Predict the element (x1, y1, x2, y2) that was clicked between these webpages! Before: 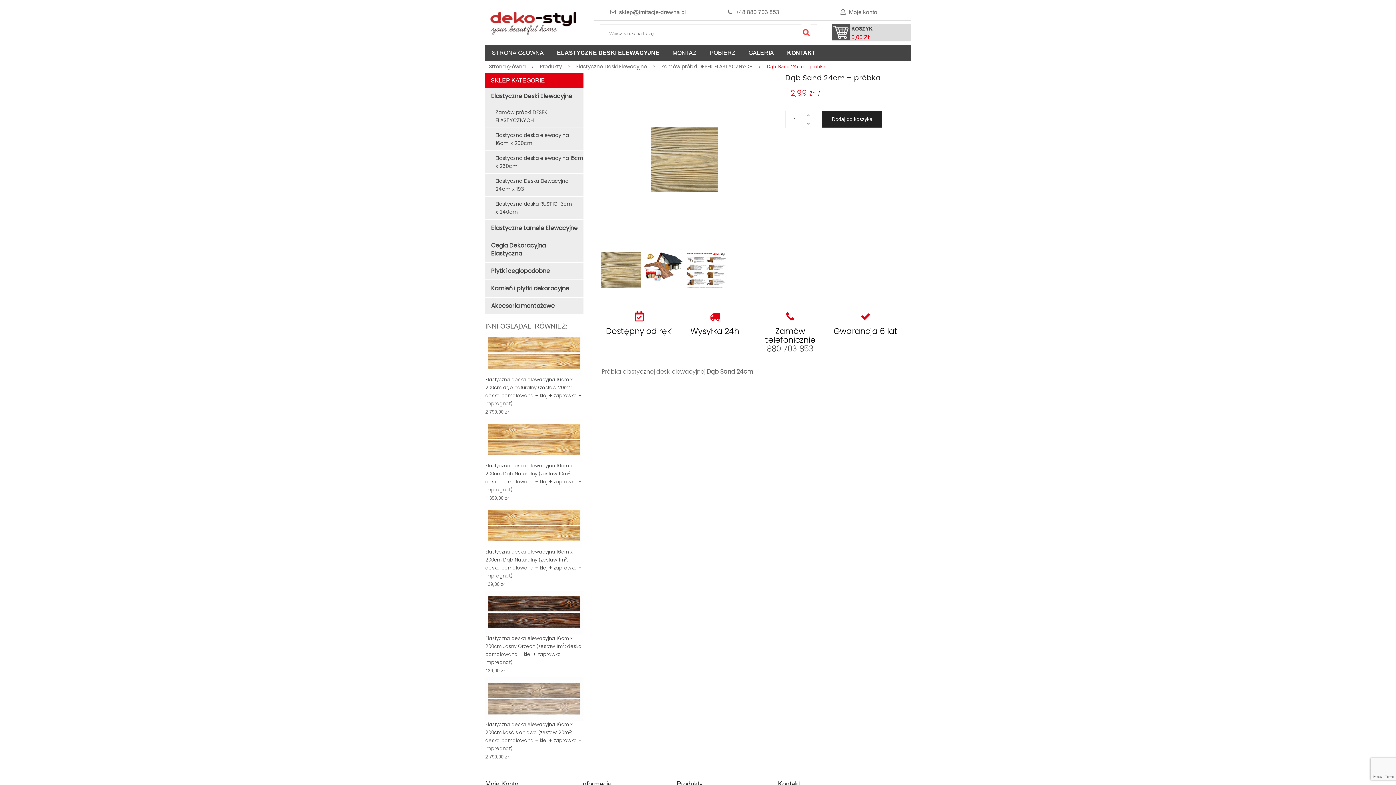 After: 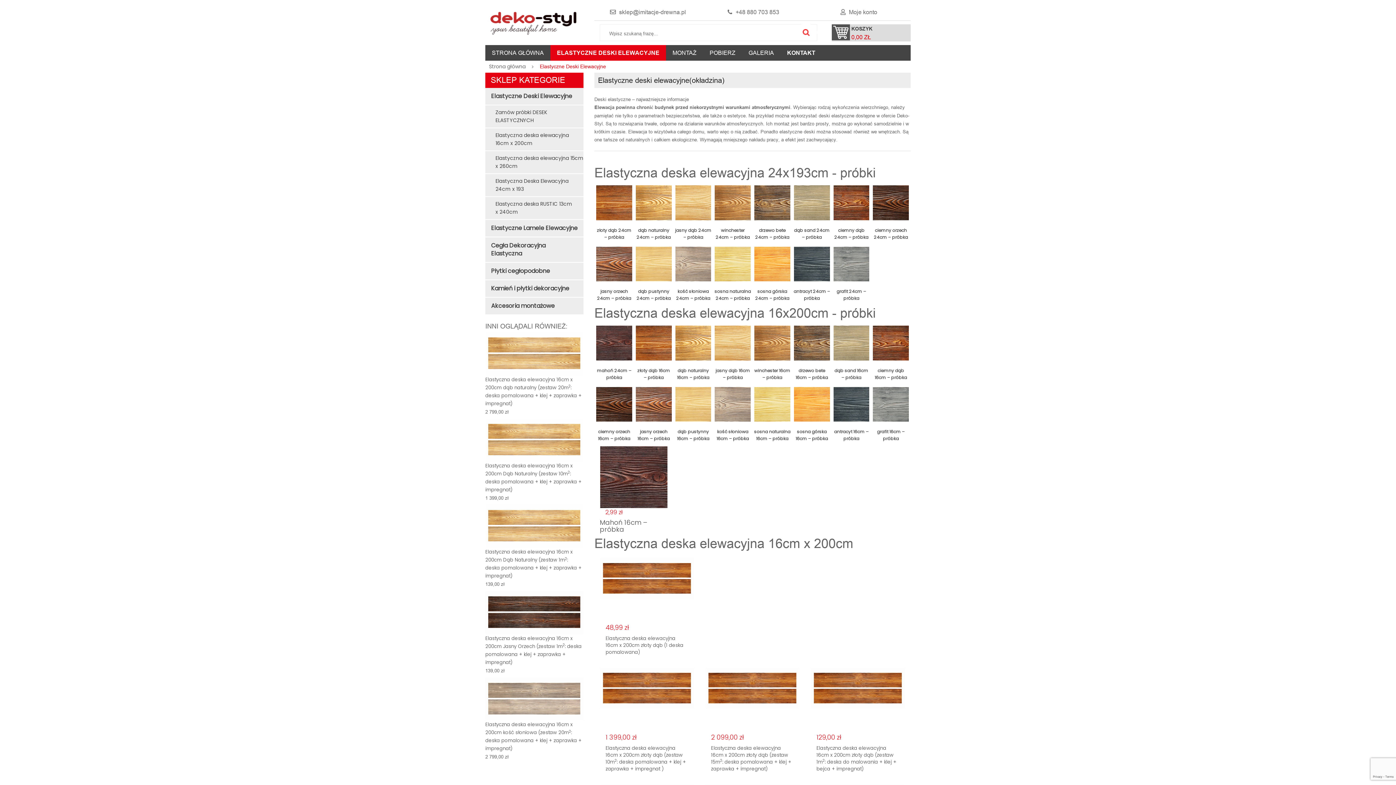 Action: bbox: (576, 62, 647, 70) label: Elastyczne Deski Elewacyjne